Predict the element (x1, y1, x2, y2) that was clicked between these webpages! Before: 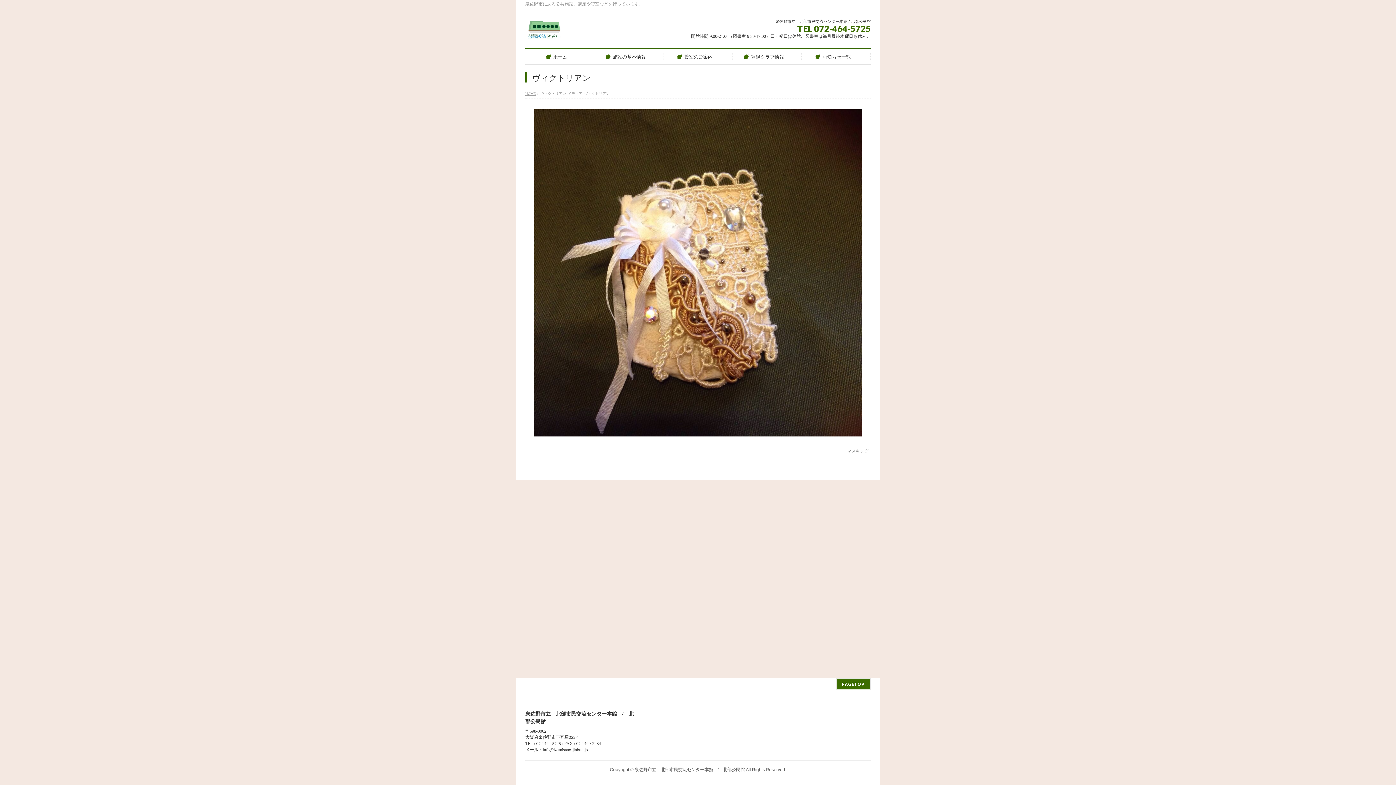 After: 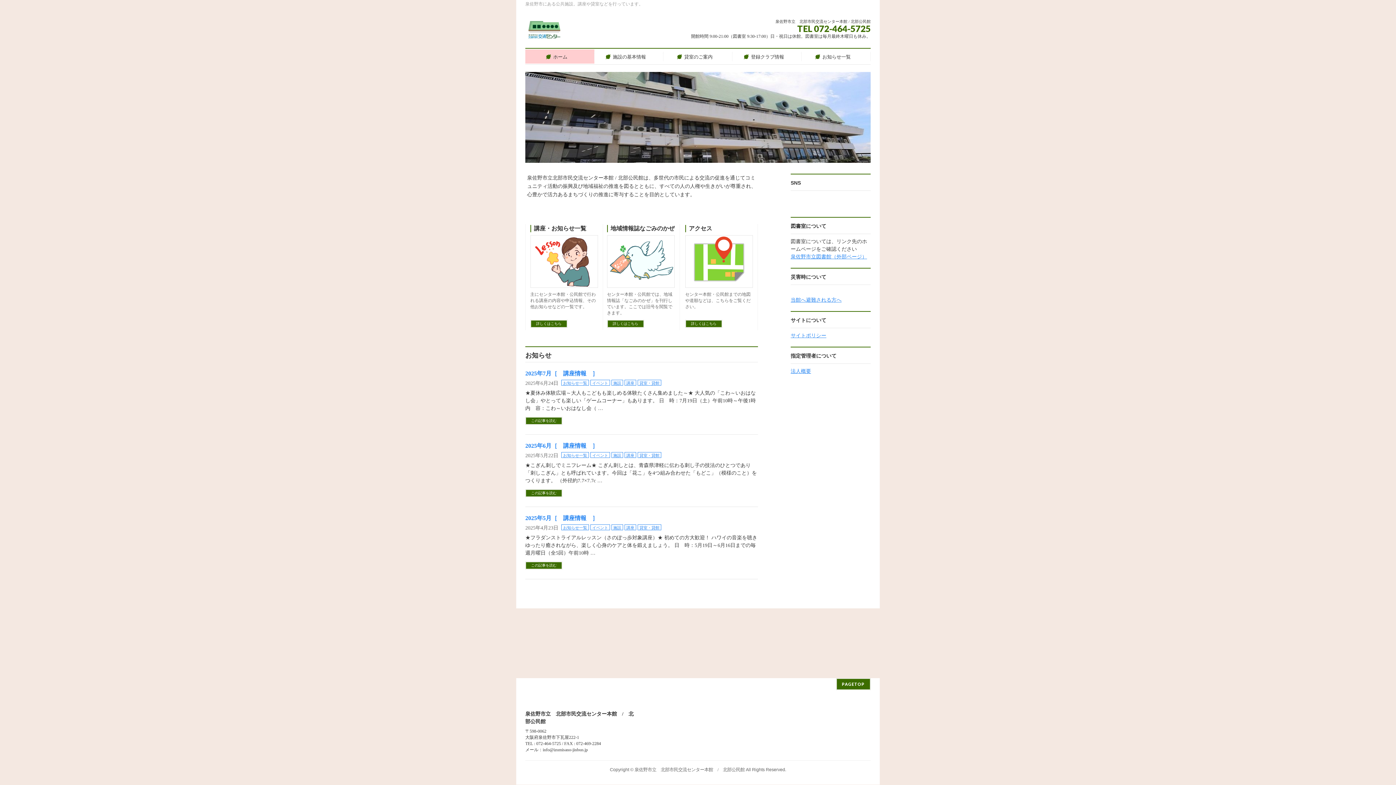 Action: bbox: (525, 27, 561, 37)